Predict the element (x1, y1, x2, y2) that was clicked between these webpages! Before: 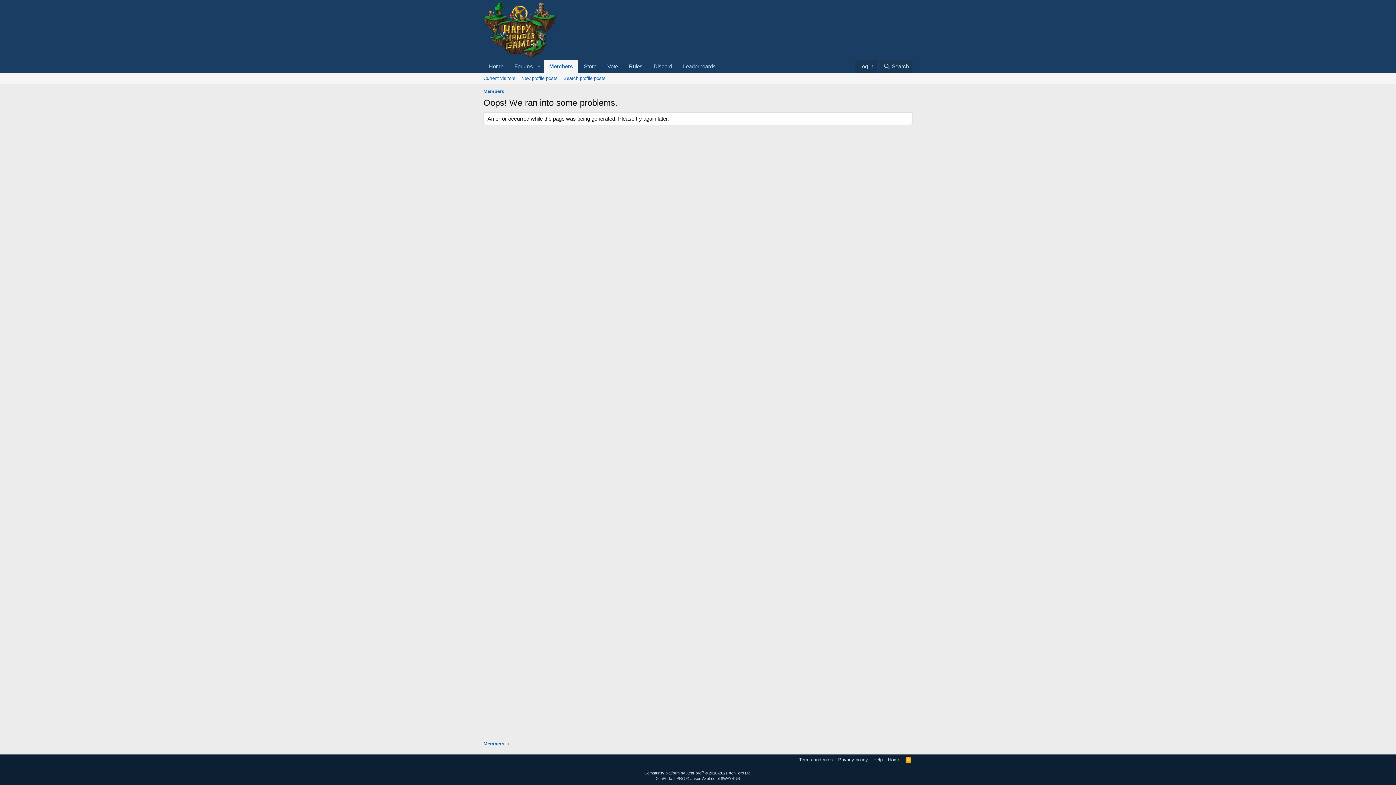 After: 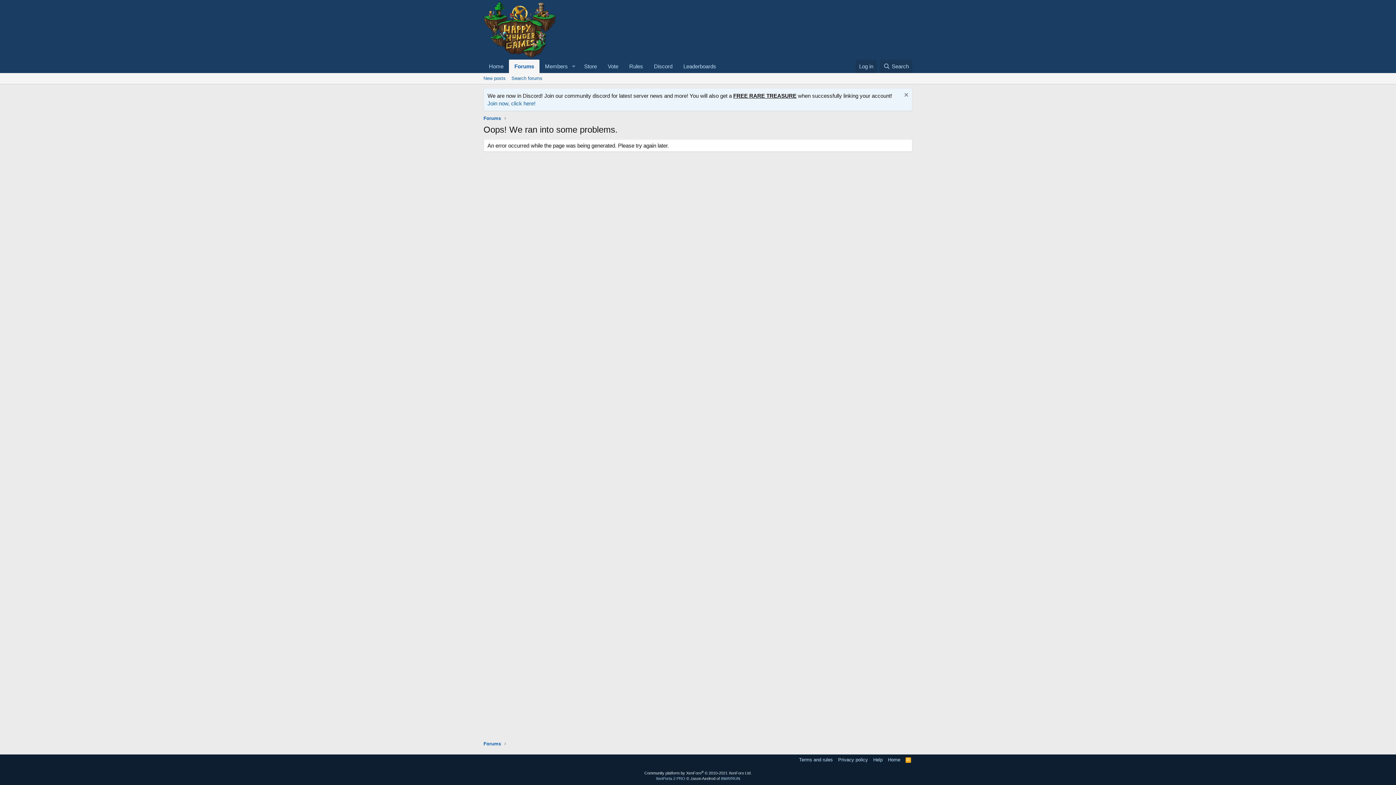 Action: label: Rules bbox: (623, 59, 648, 73)